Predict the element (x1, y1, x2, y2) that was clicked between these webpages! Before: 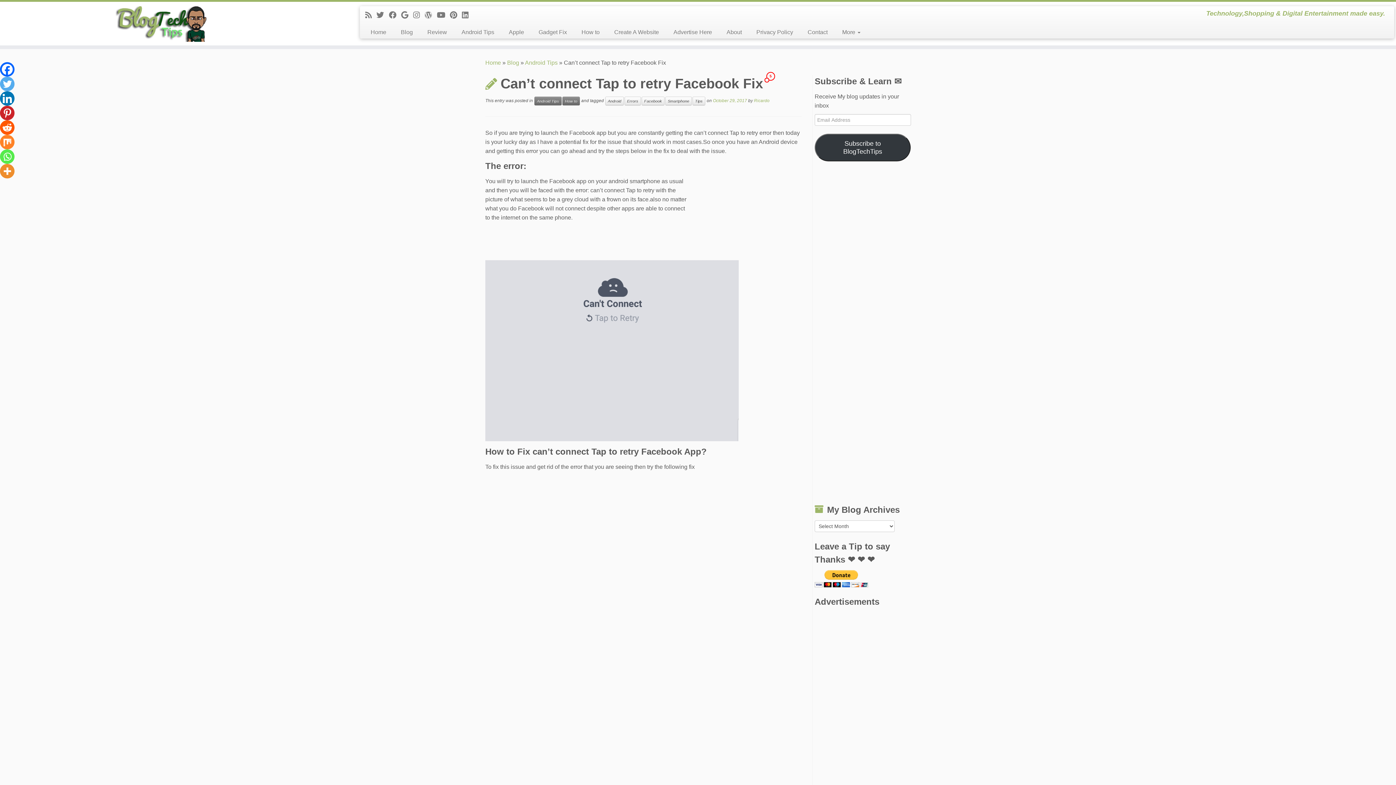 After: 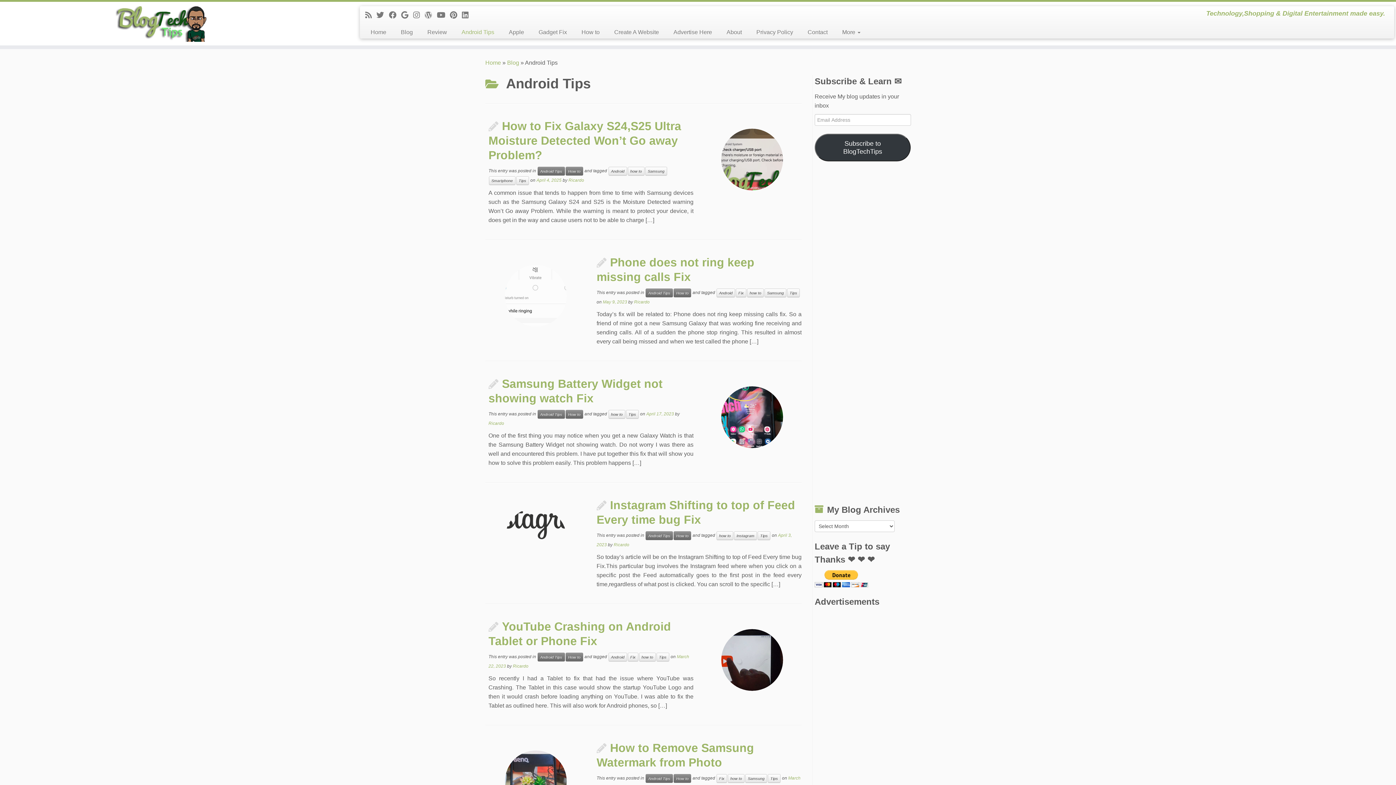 Action: label: Android Tips bbox: (534, 96, 561, 105)